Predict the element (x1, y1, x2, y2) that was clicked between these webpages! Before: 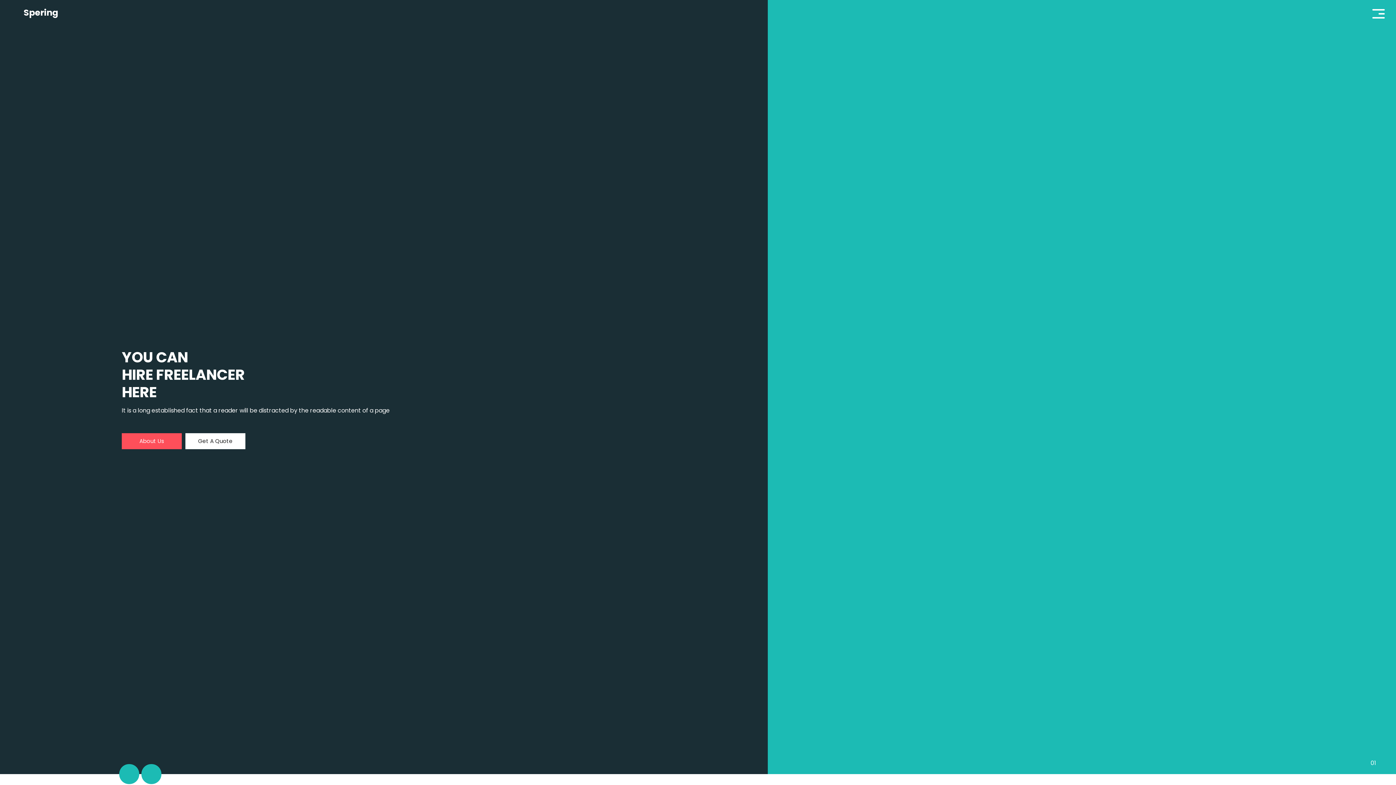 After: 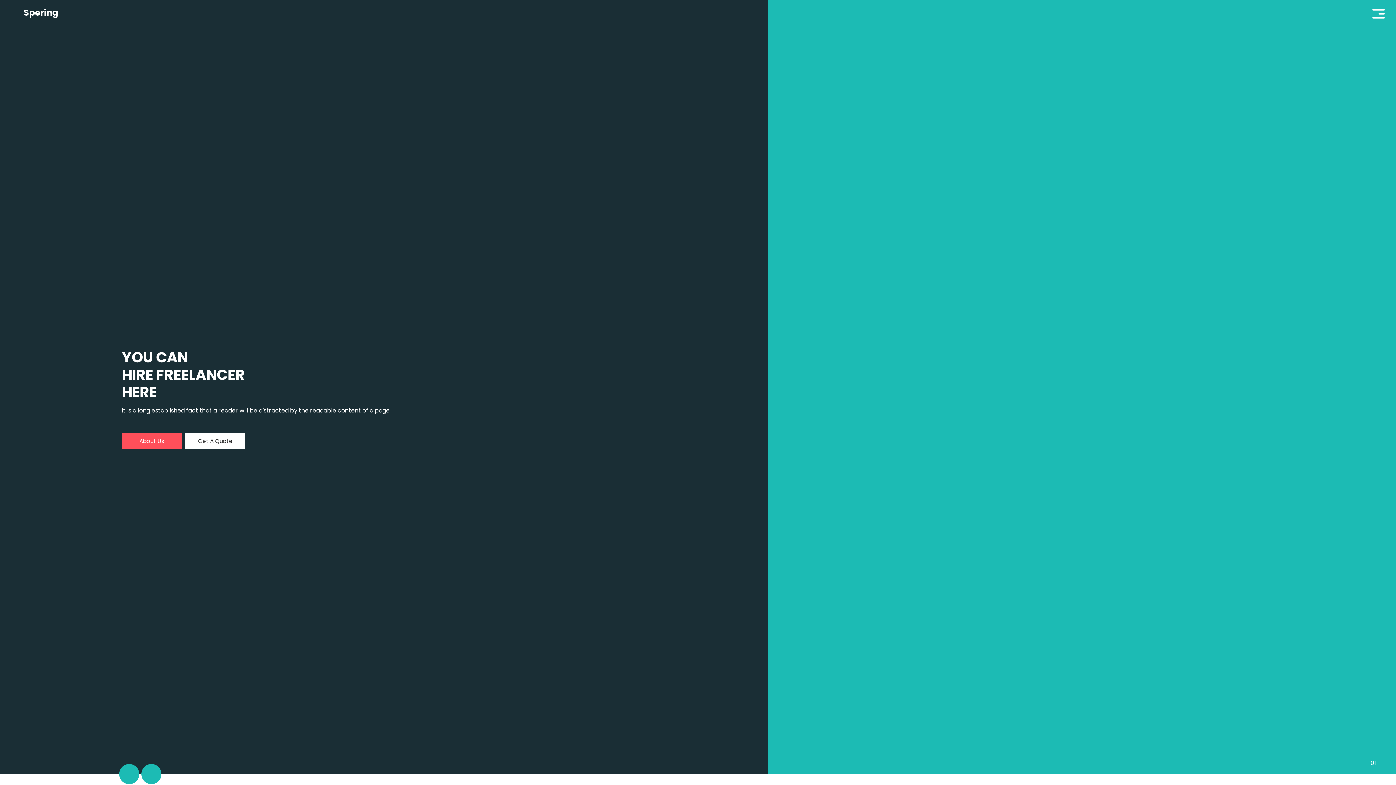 Action: bbox: (1370, 6, 1387, 21)